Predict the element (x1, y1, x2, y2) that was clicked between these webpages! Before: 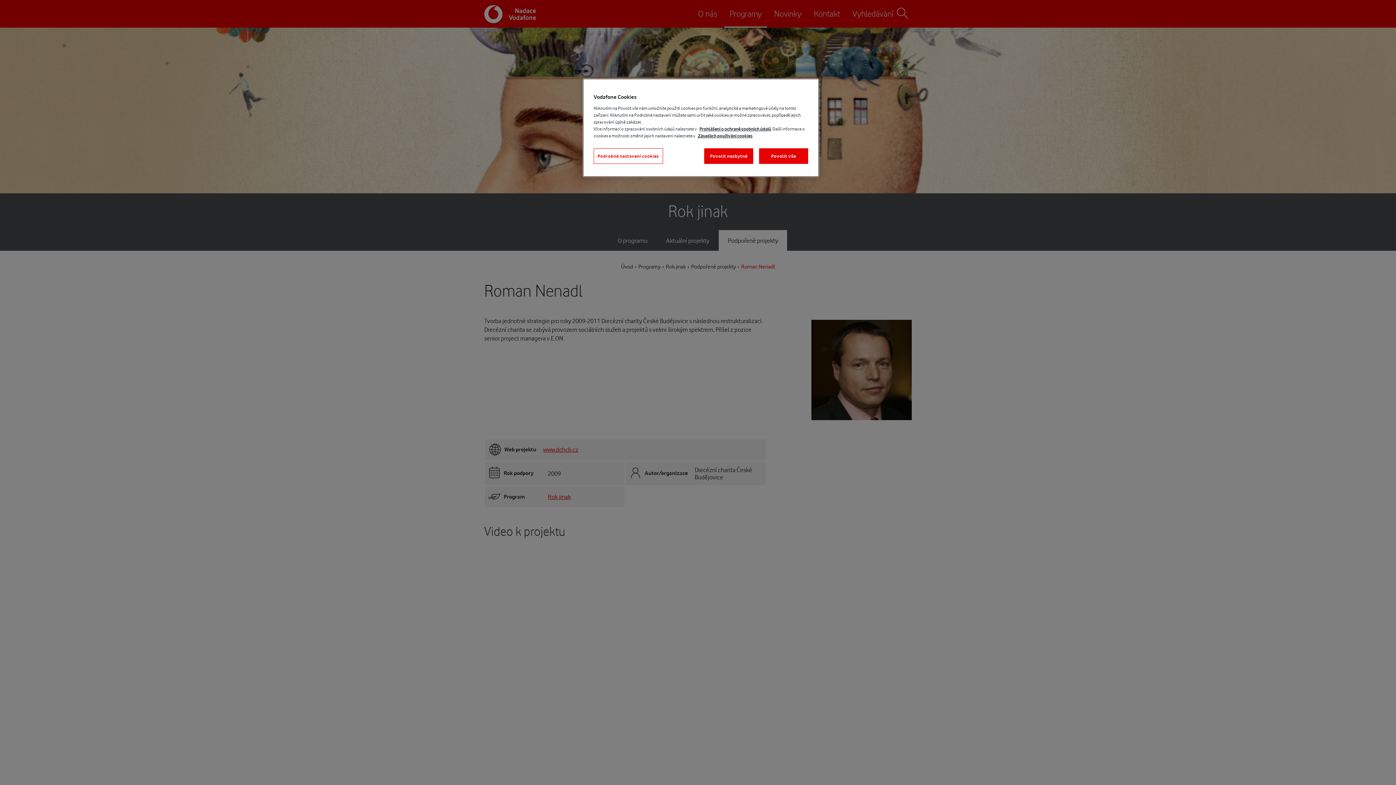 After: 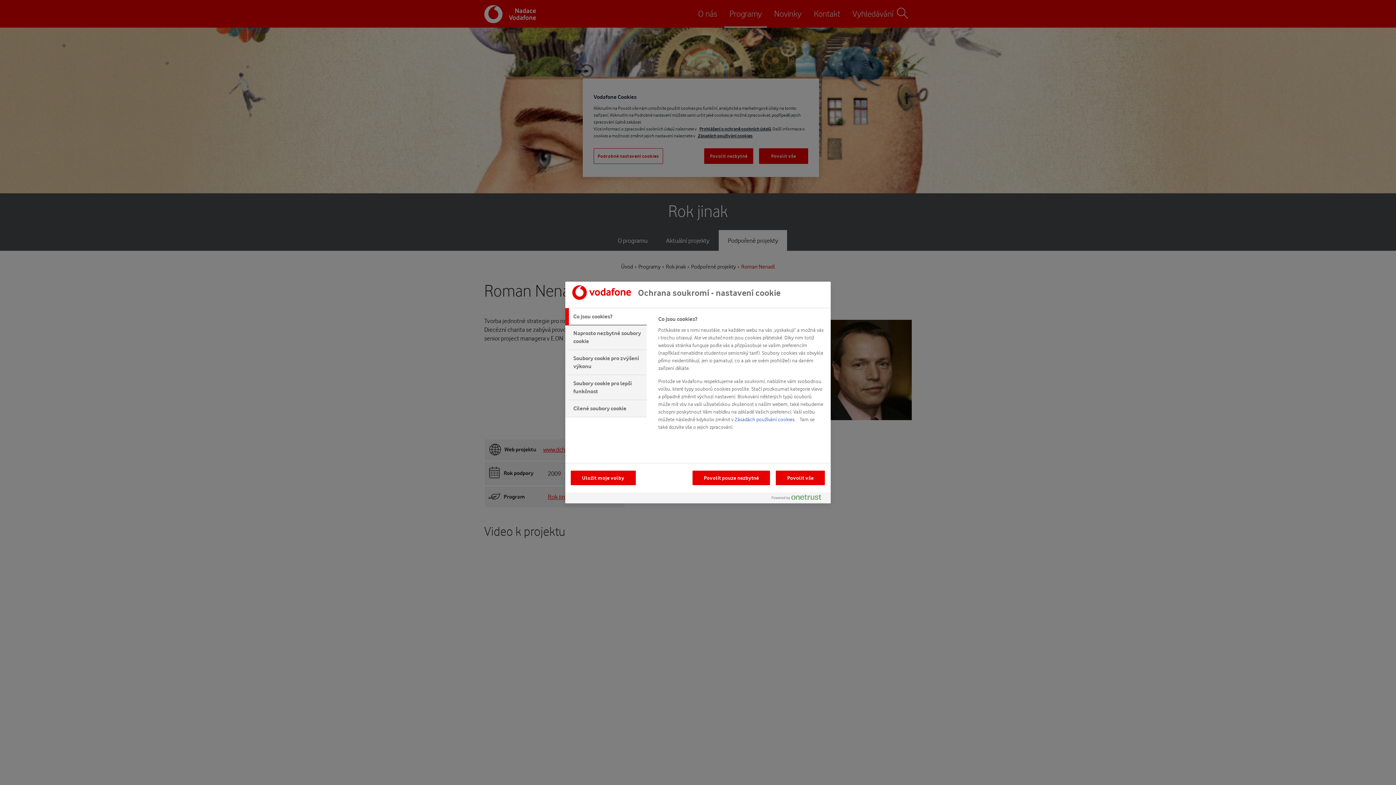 Action: label: Podrobné nastavení cookies bbox: (593, 148, 663, 164)